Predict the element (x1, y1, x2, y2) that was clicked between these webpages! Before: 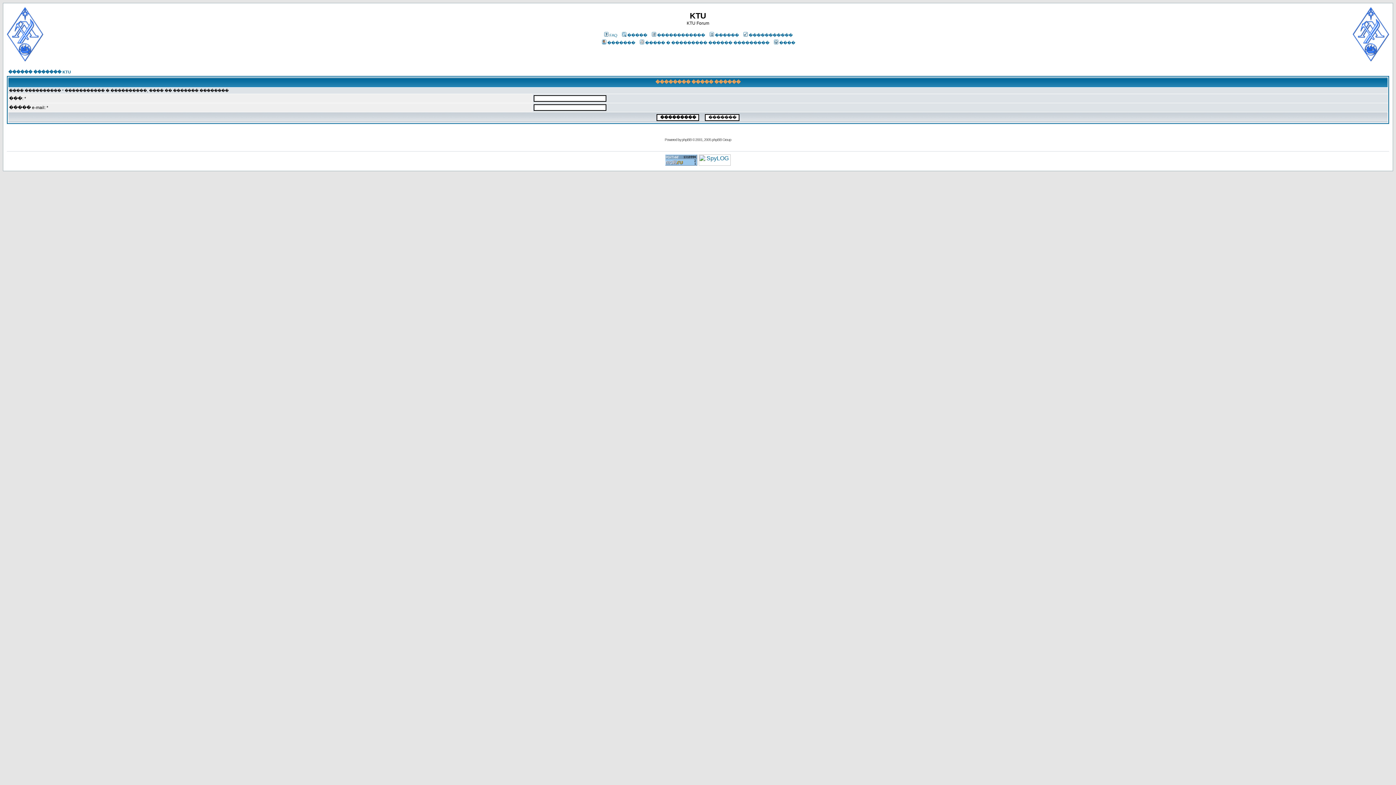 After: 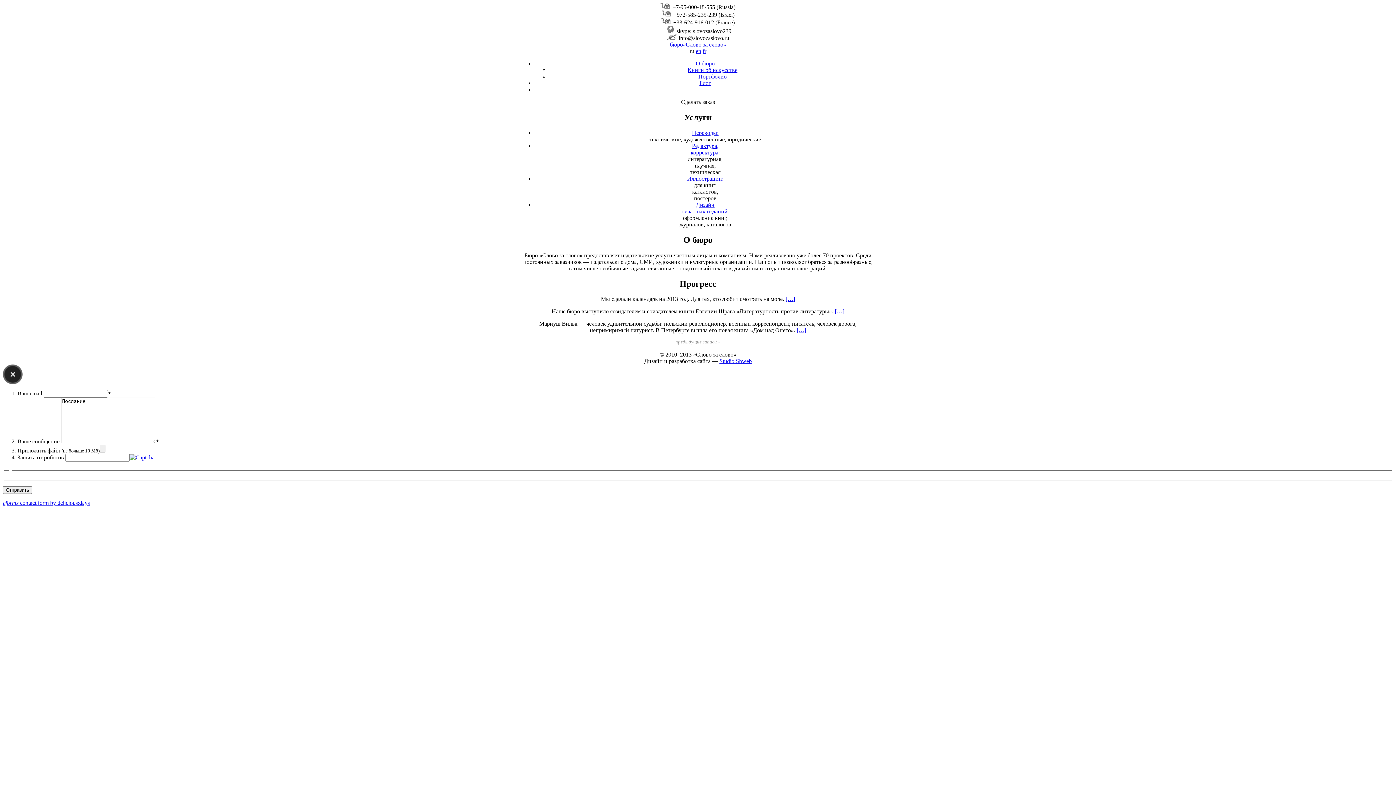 Action: bbox: (698, 141, 699, 148)